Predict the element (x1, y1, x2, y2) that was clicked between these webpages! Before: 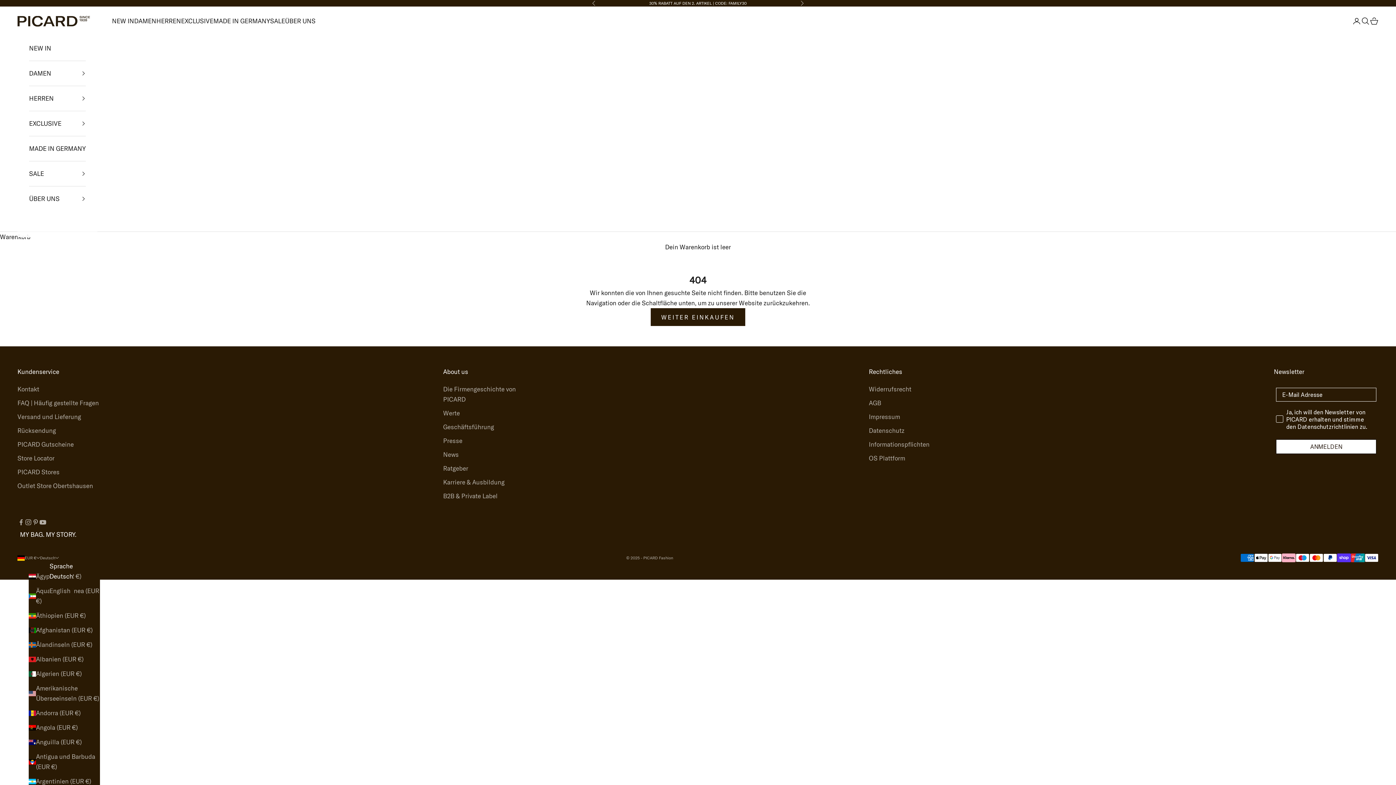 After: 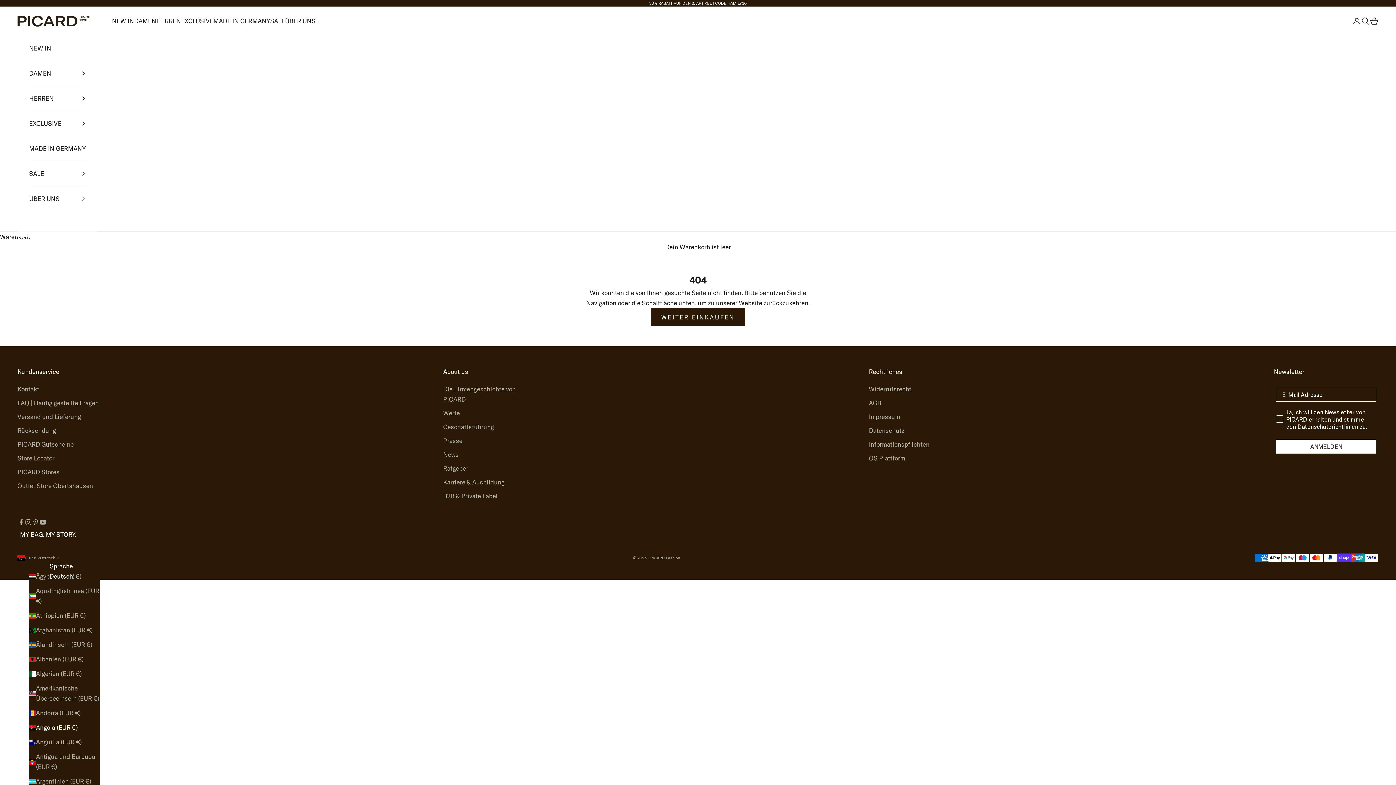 Action: bbox: (28, 722, 100, 733) label: Angola (EUR €)